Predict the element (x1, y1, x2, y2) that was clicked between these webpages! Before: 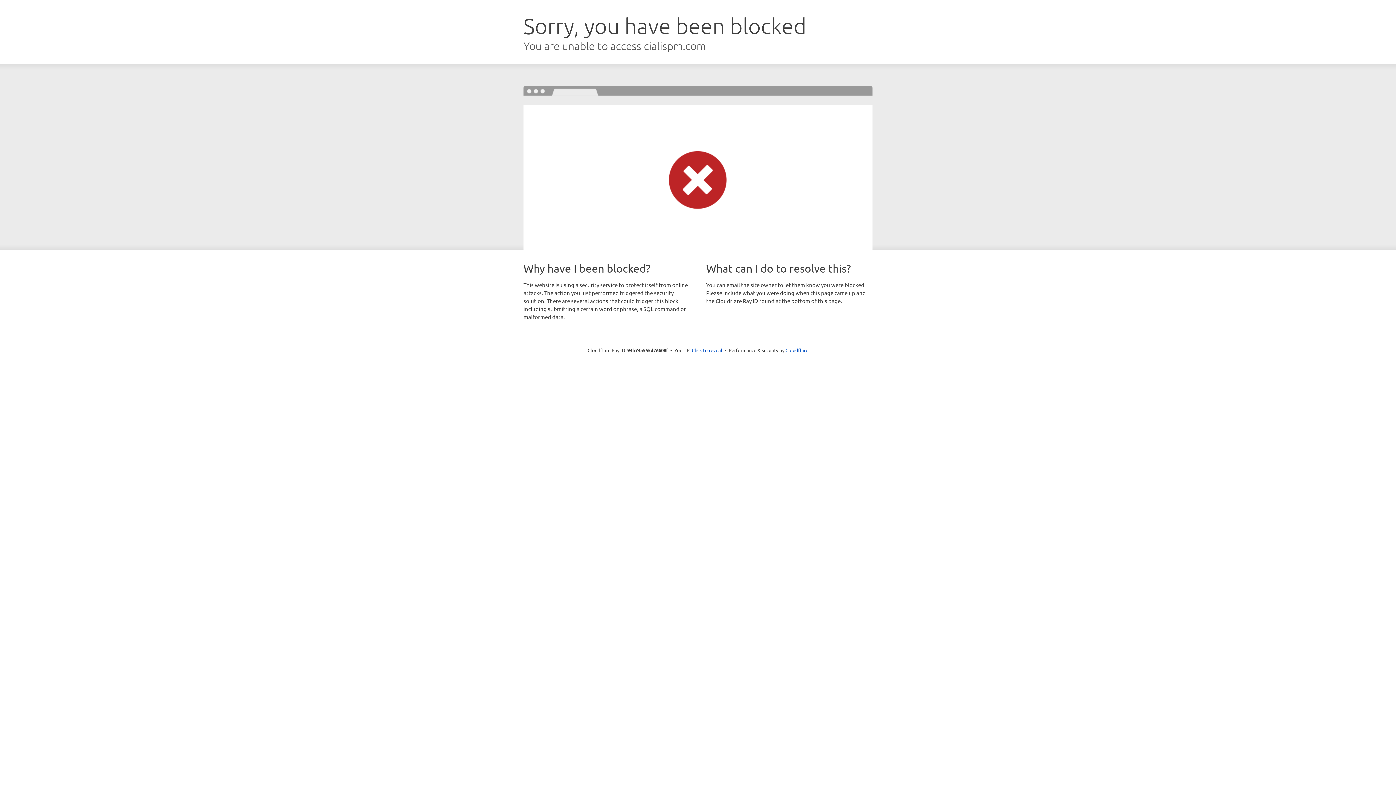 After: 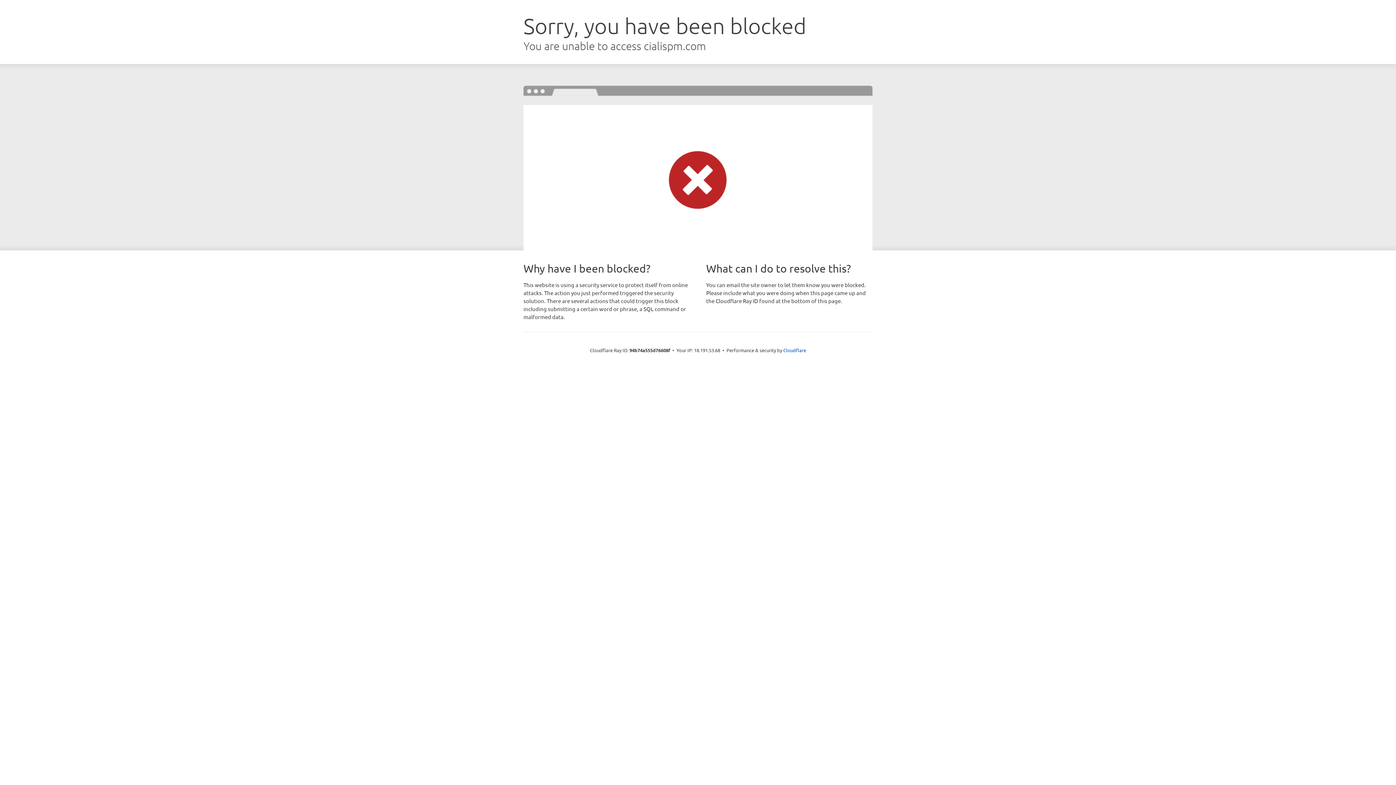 Action: label: Click to reveal bbox: (692, 346, 722, 353)